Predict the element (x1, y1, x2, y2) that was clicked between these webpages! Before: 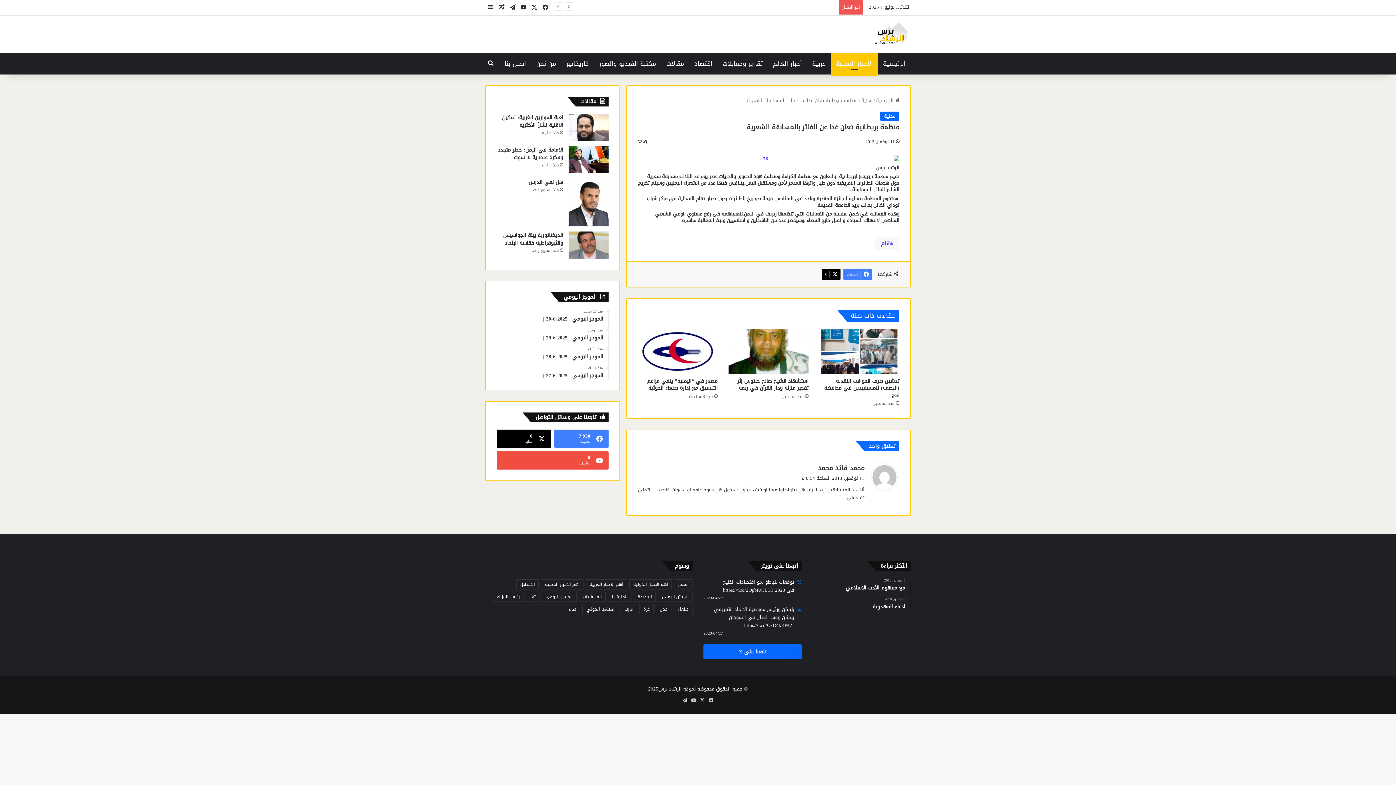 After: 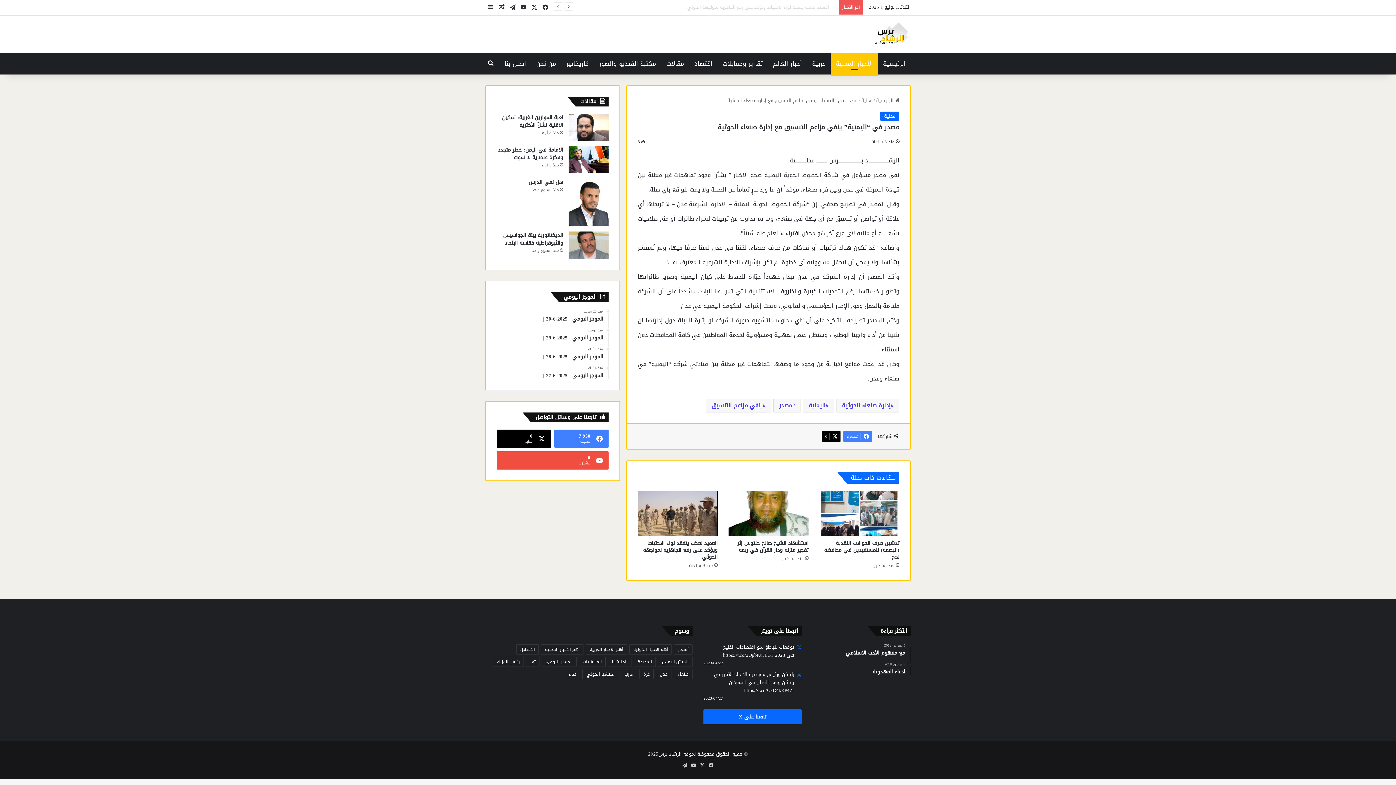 Action: bbox: (647, 376, 717, 393) label: مصدر في “اليمنية” ينفي مزاعم التنسيق مع إدارة صنعاء الحوثية